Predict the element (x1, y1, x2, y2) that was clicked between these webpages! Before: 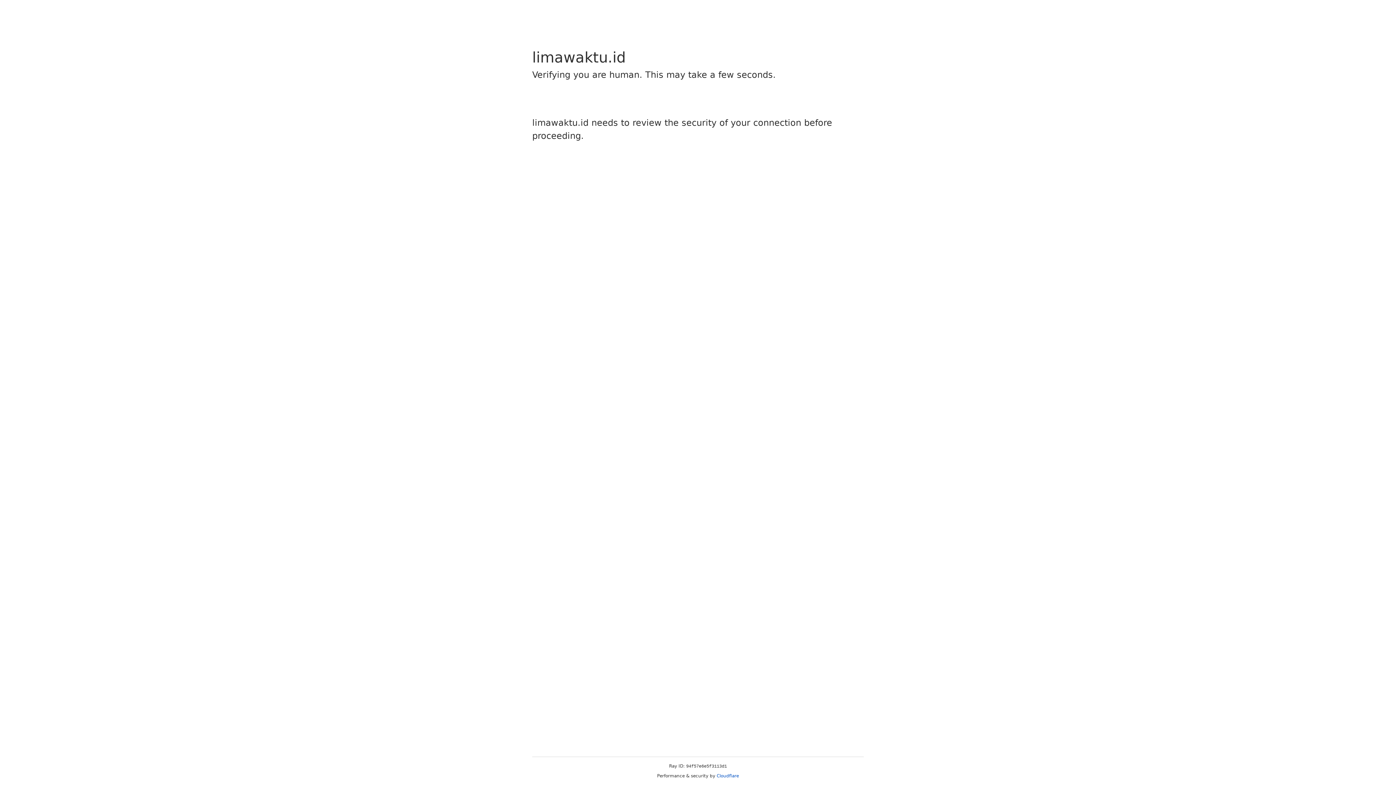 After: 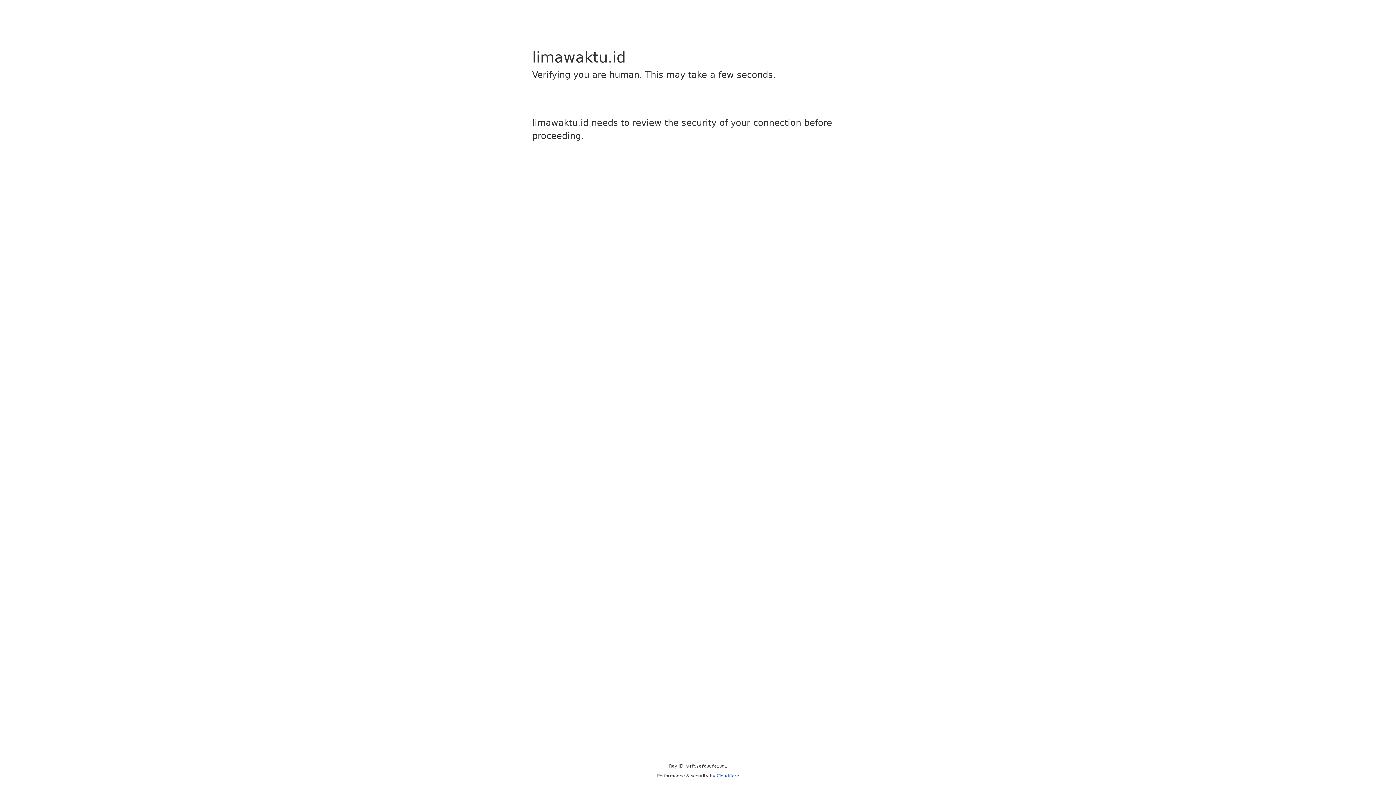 Action: bbox: (716, 773, 739, 778) label: Cloudflare